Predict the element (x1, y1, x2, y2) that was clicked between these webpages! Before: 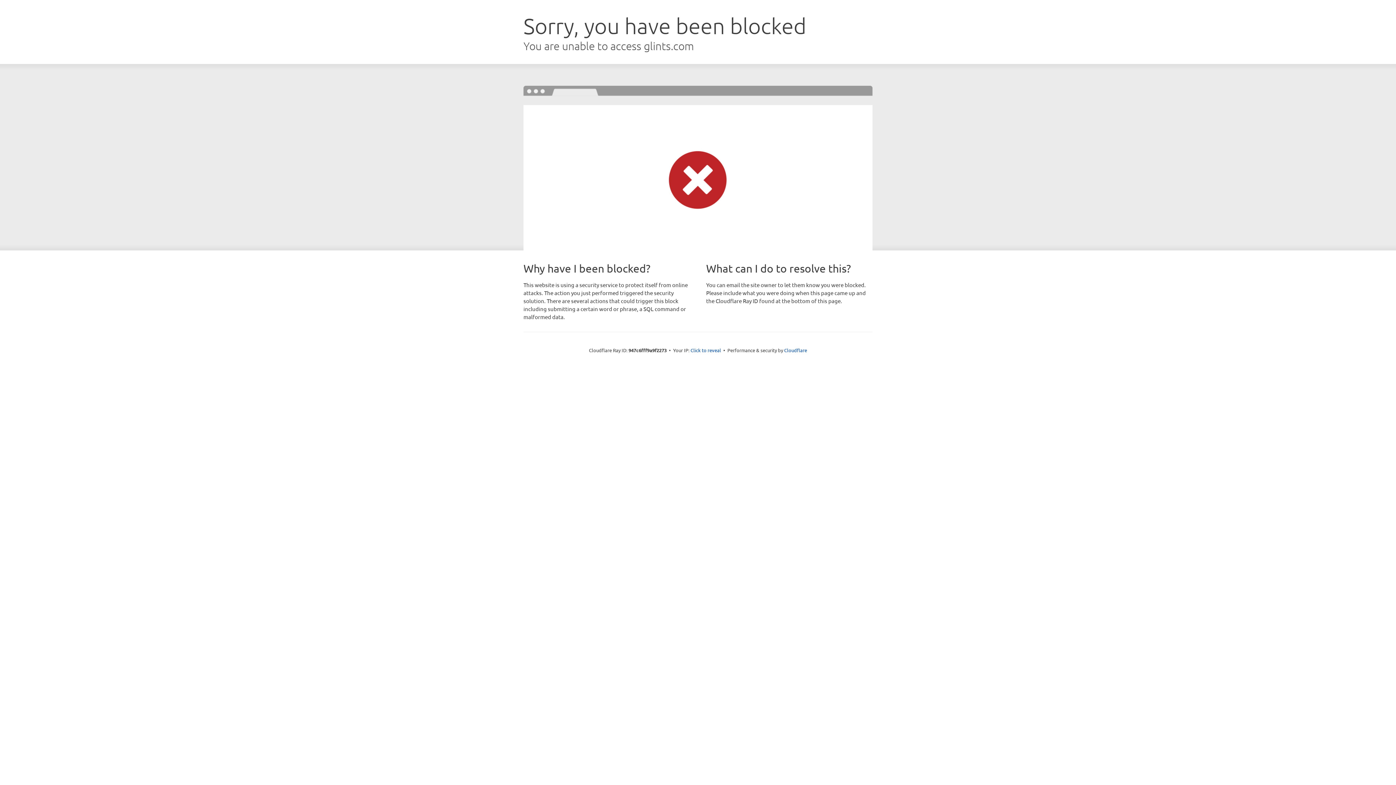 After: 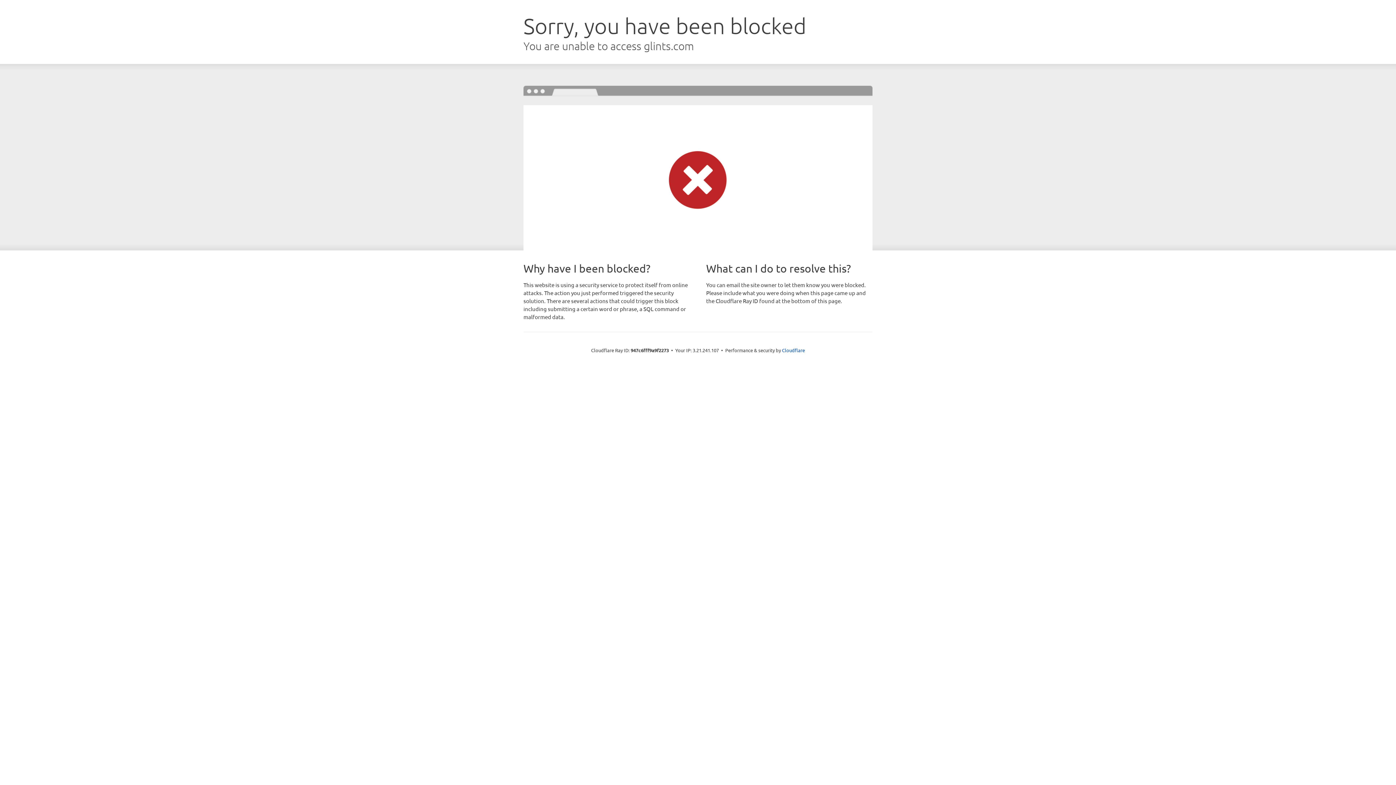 Action: bbox: (690, 346, 721, 353) label: Click to reveal